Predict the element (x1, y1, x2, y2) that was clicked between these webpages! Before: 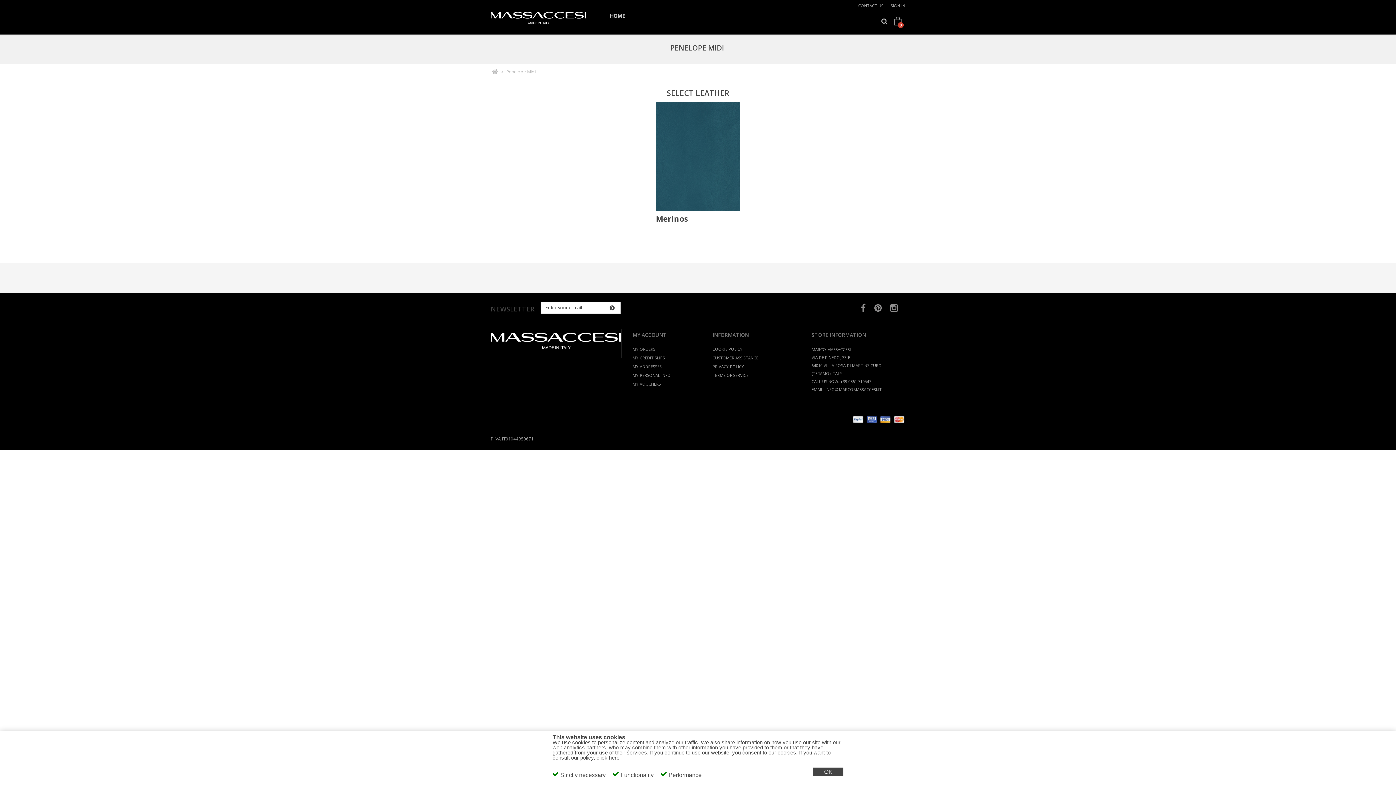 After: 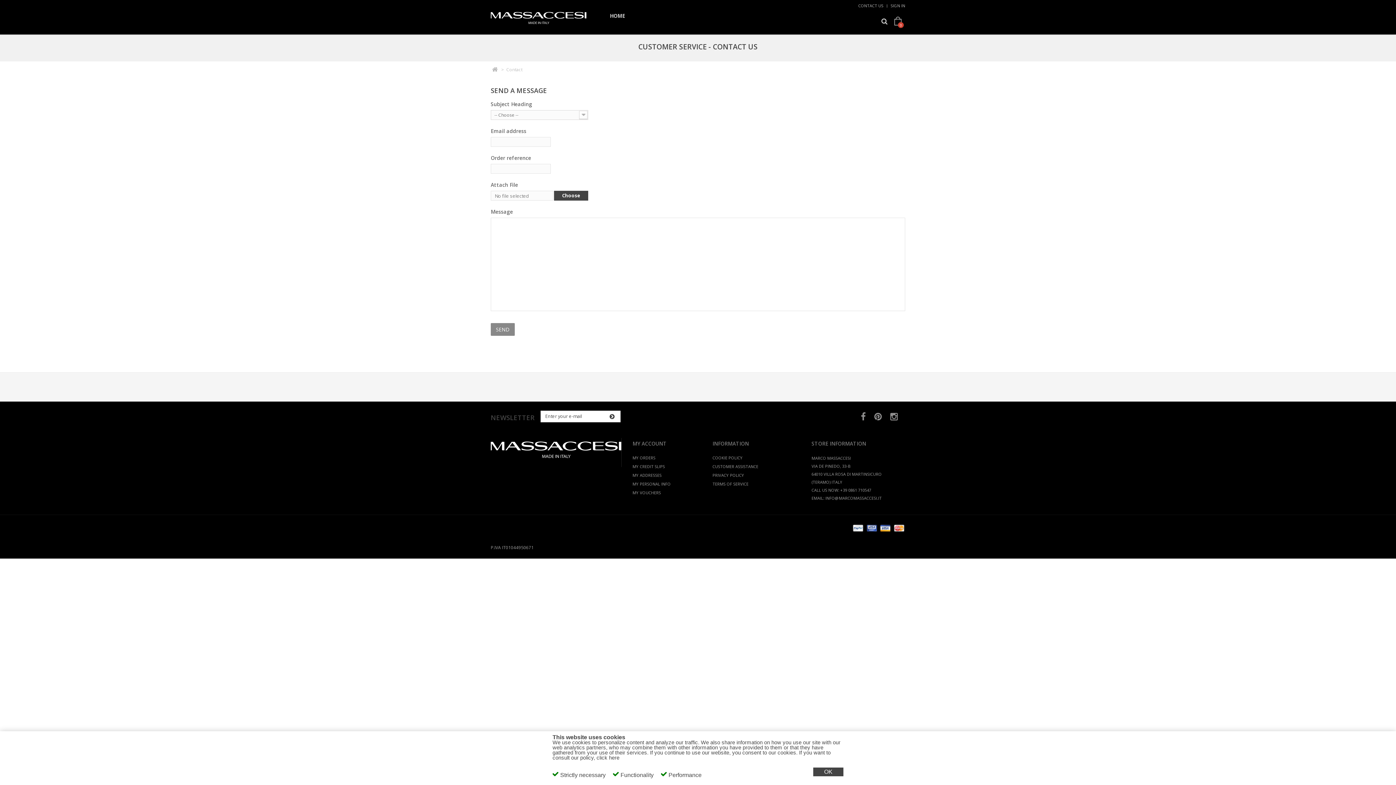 Action: bbox: (854, 1, 887, 9) label: CONTACT US